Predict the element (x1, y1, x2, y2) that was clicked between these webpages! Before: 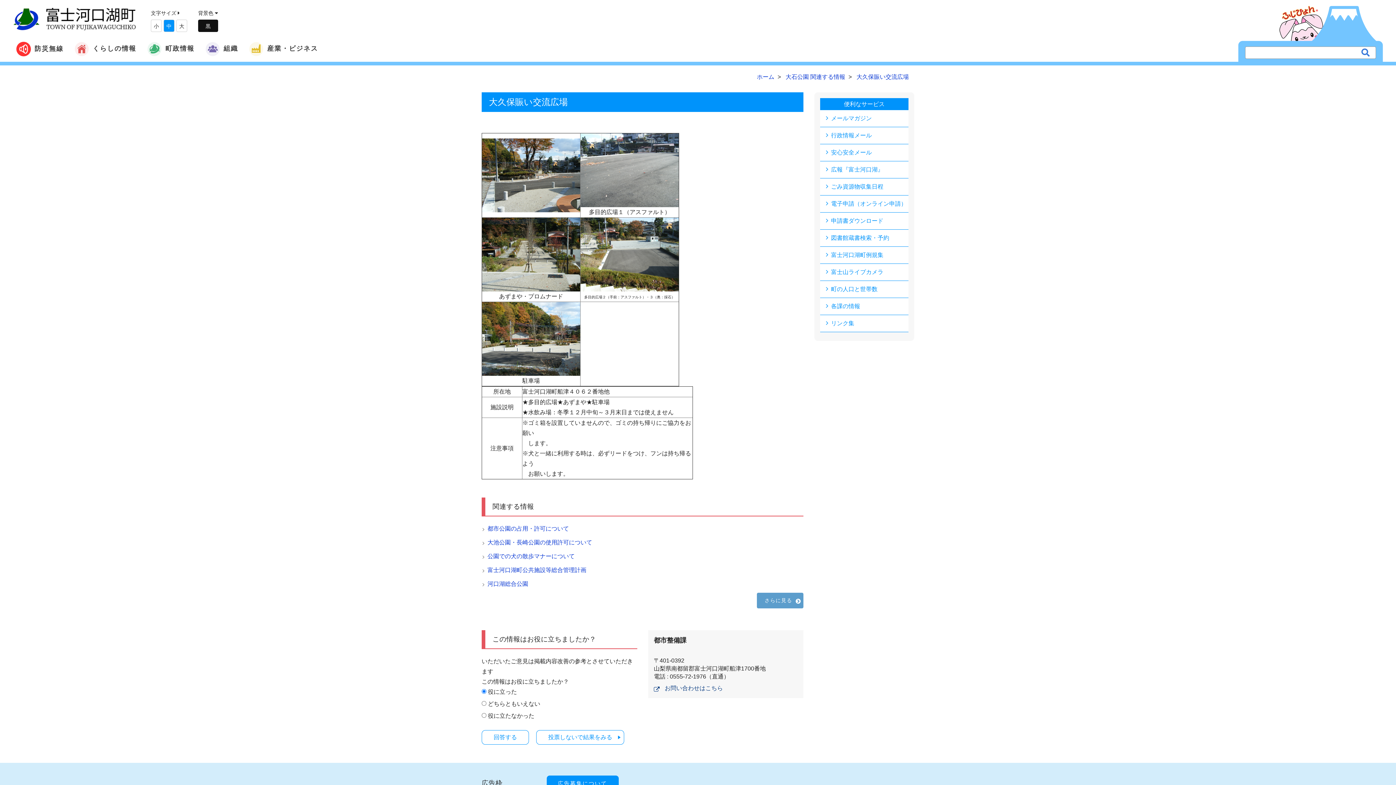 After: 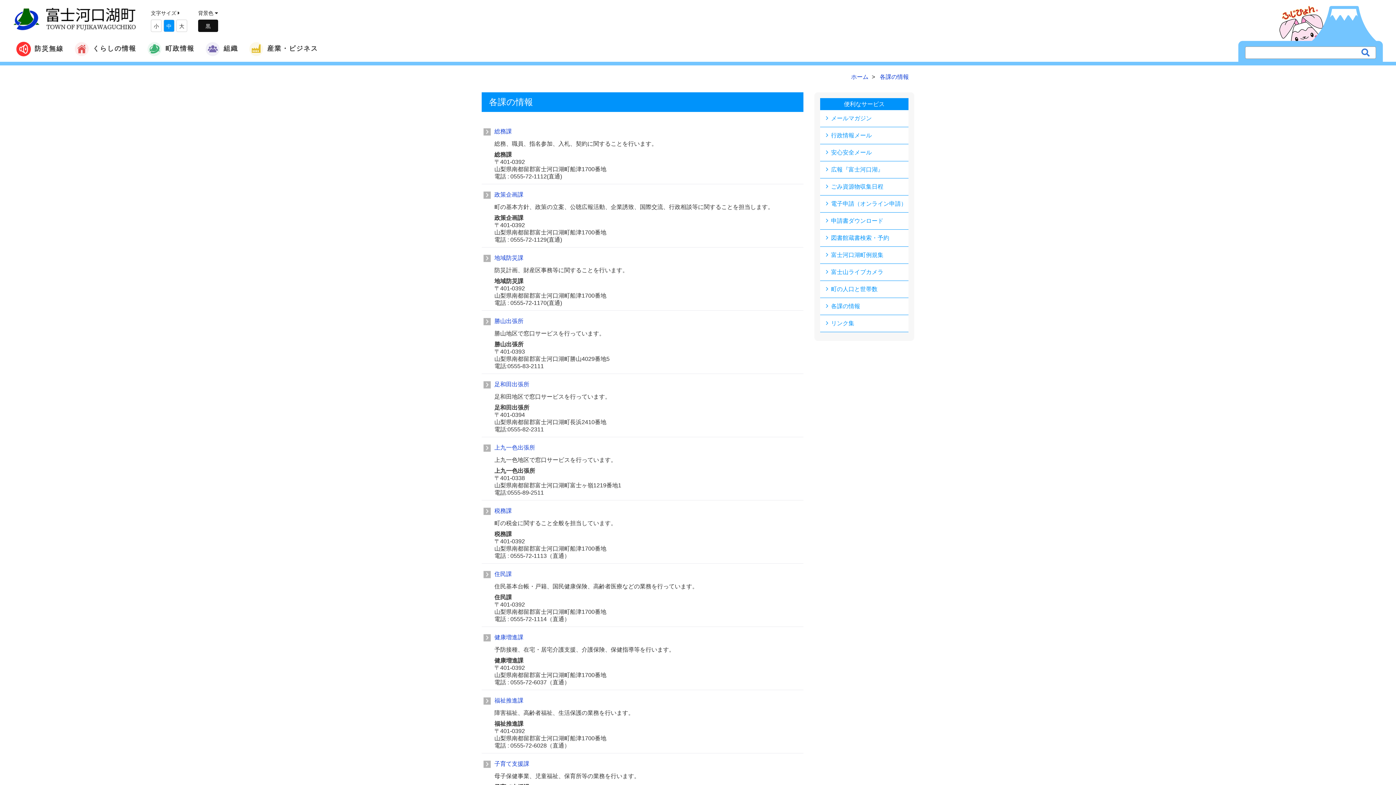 Action: bbox: (820, 298, 908, 314) label: 各課の情報